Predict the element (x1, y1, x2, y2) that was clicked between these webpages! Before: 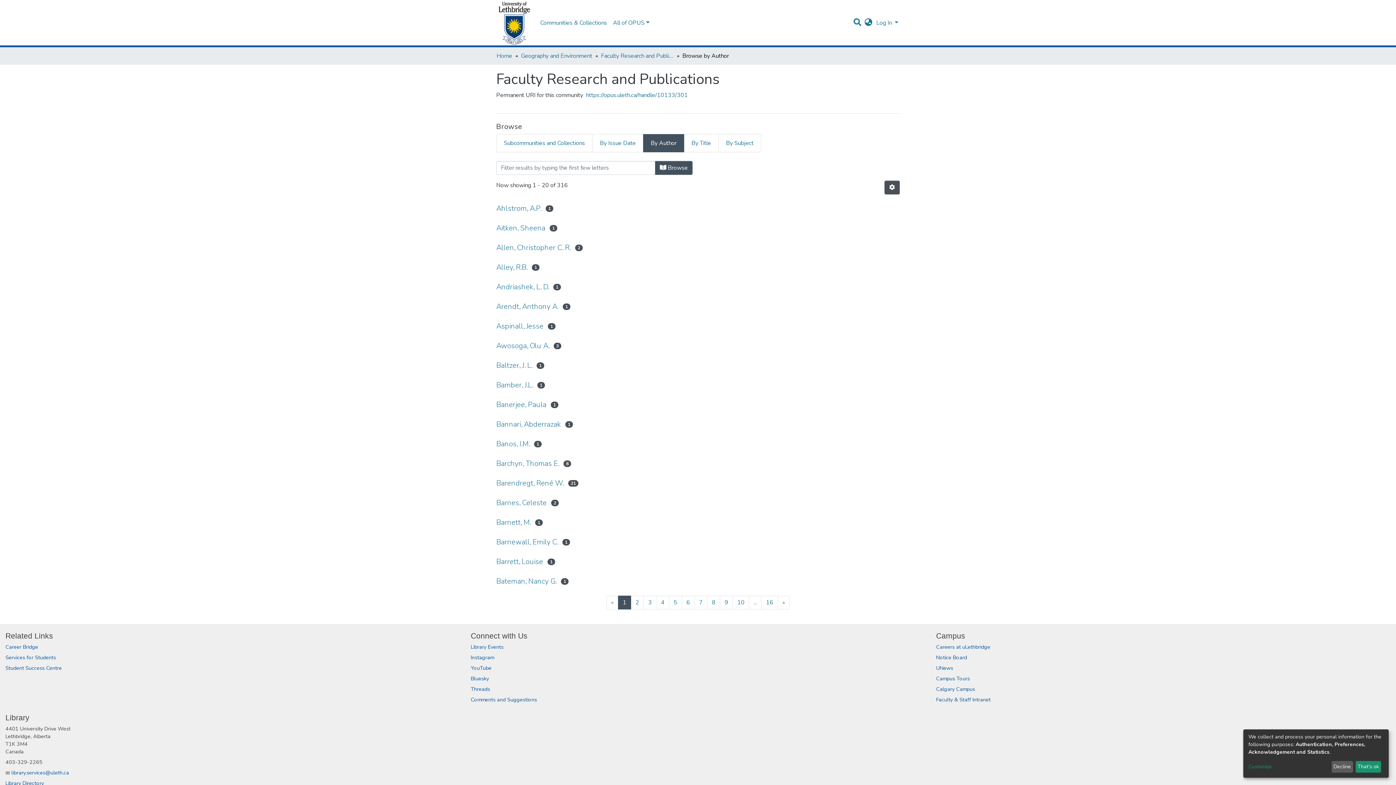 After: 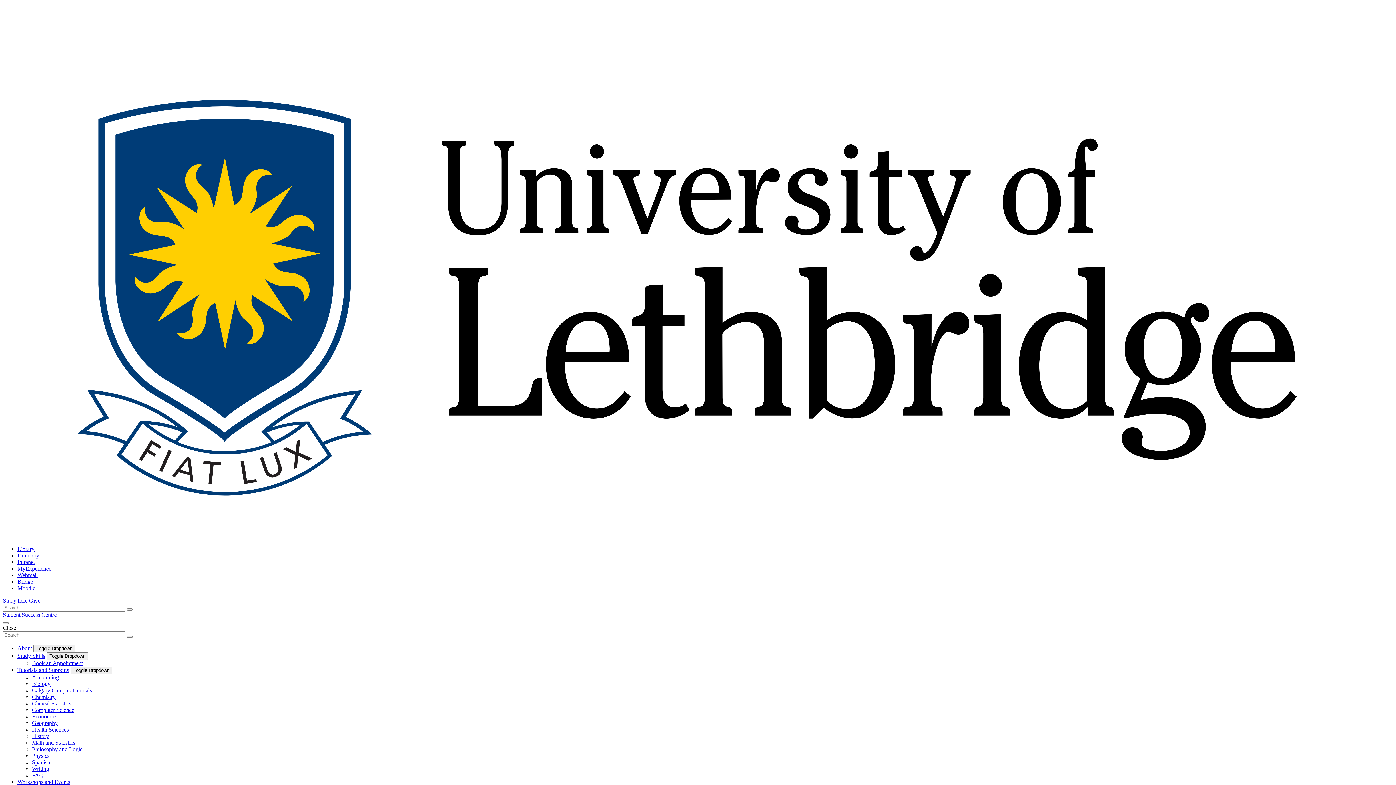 Action: label: Student Success Centre bbox: (5, 664, 61, 672)